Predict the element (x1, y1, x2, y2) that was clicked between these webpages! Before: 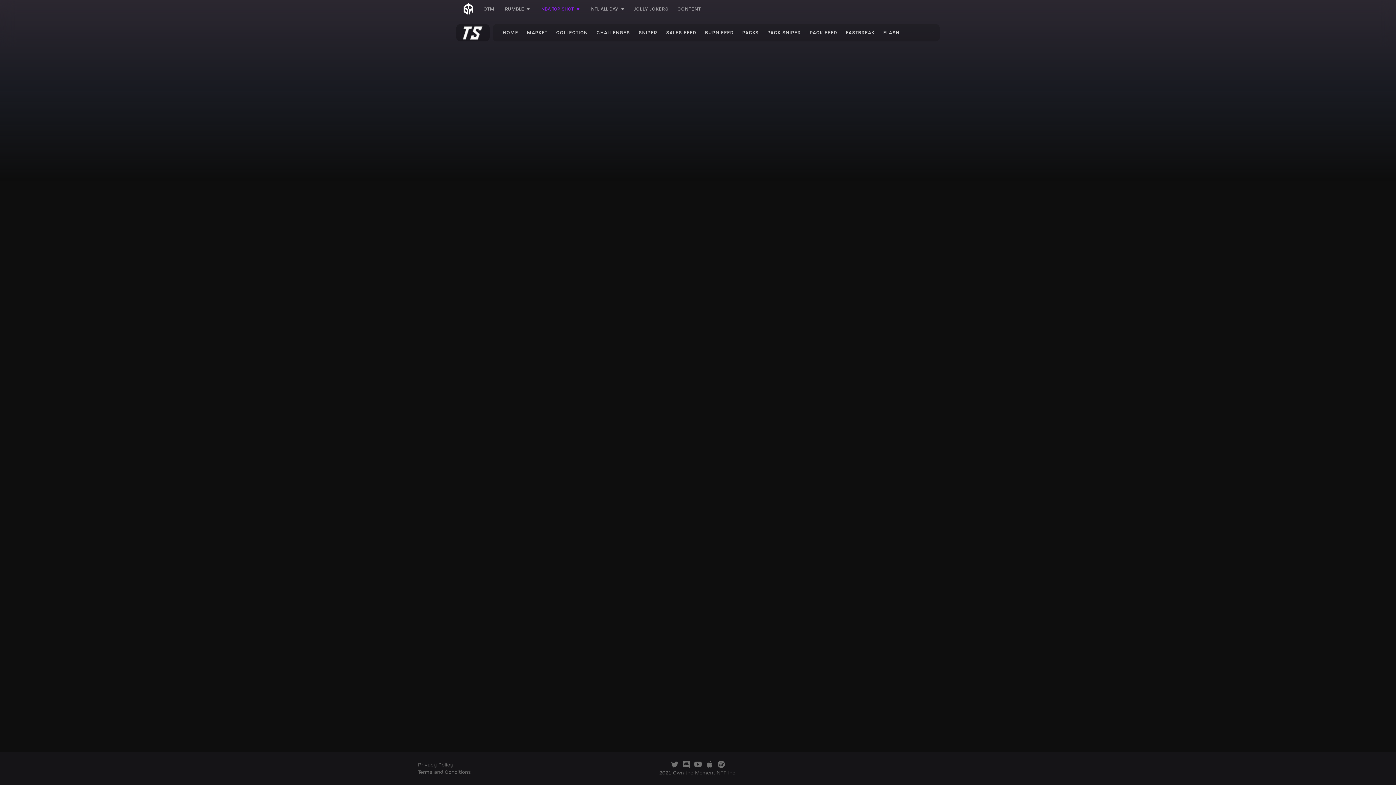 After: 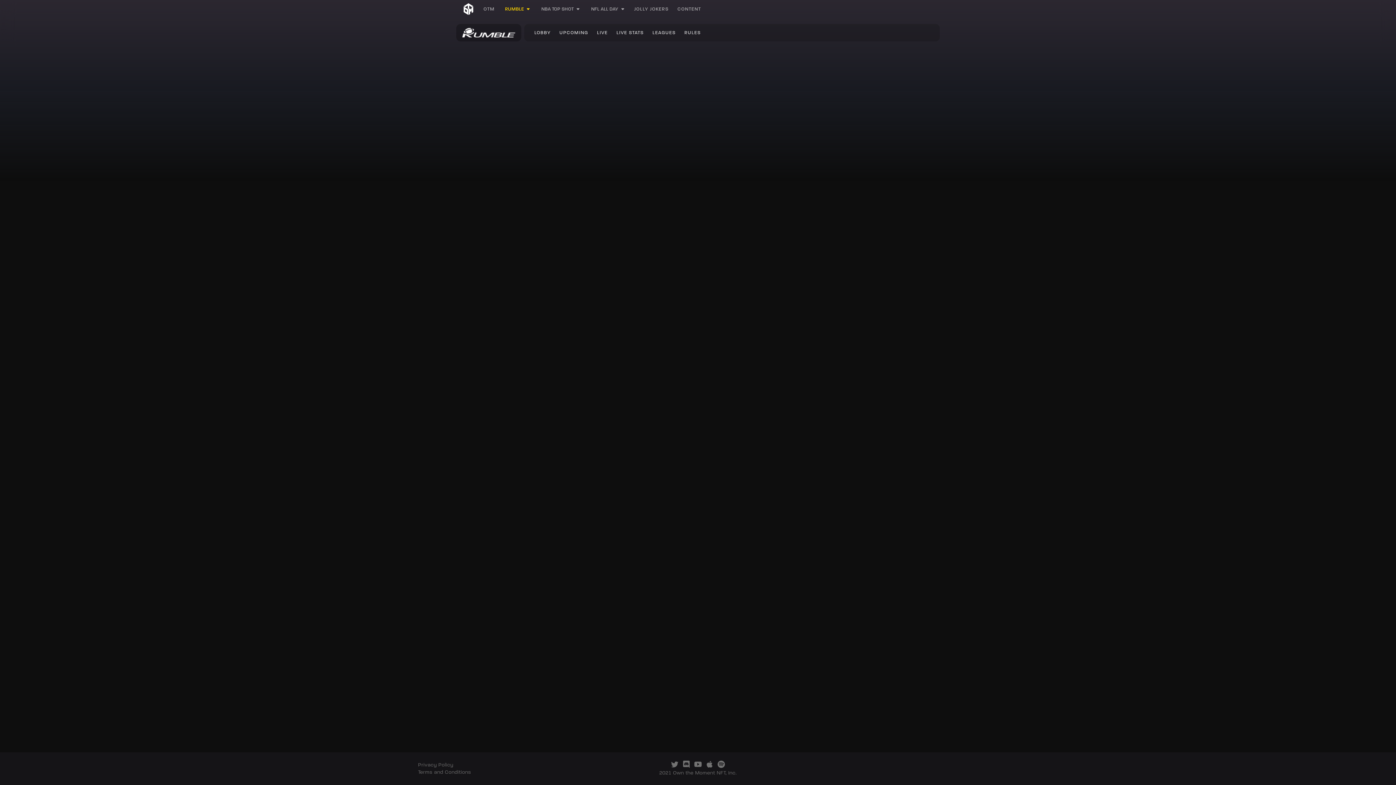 Action: label: RUMBLE bbox: (499, 0, 535, 18)